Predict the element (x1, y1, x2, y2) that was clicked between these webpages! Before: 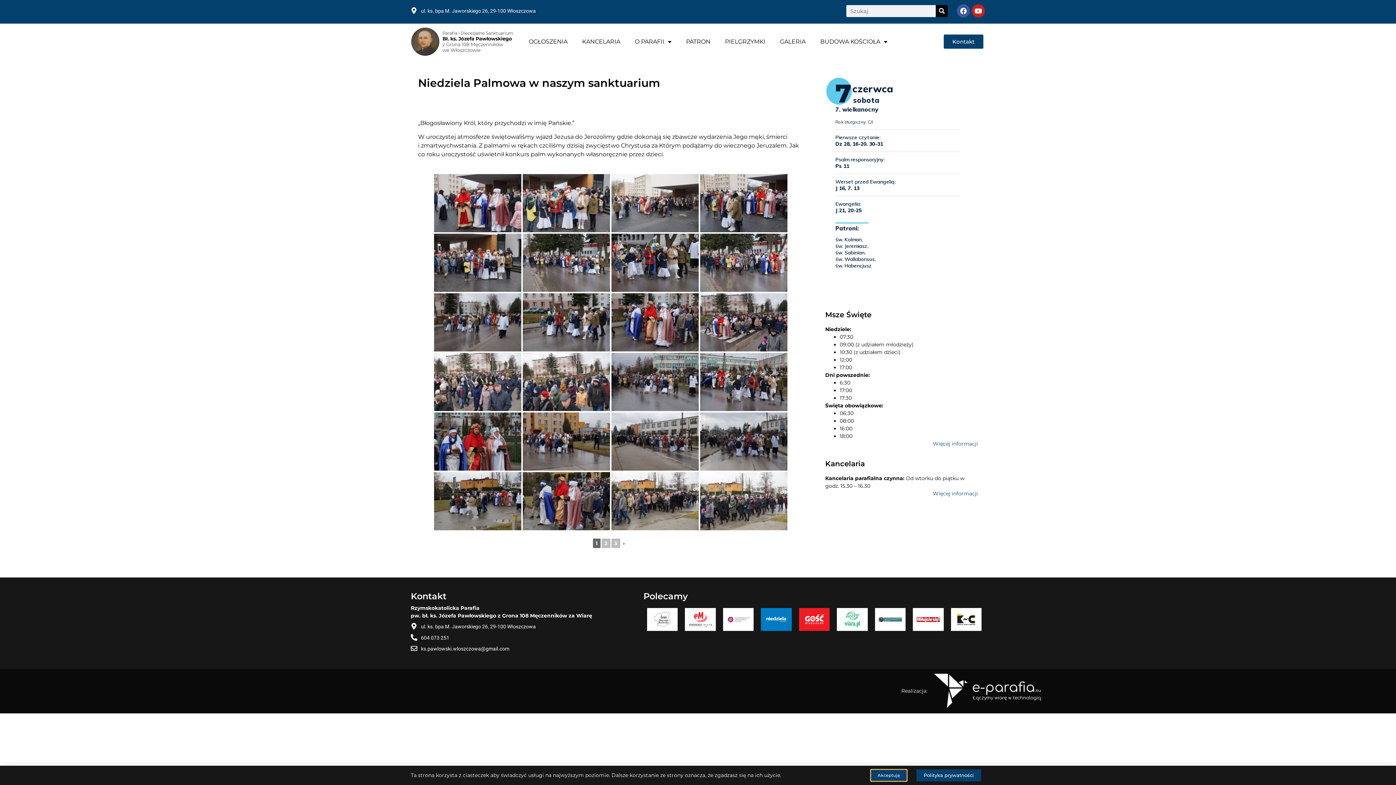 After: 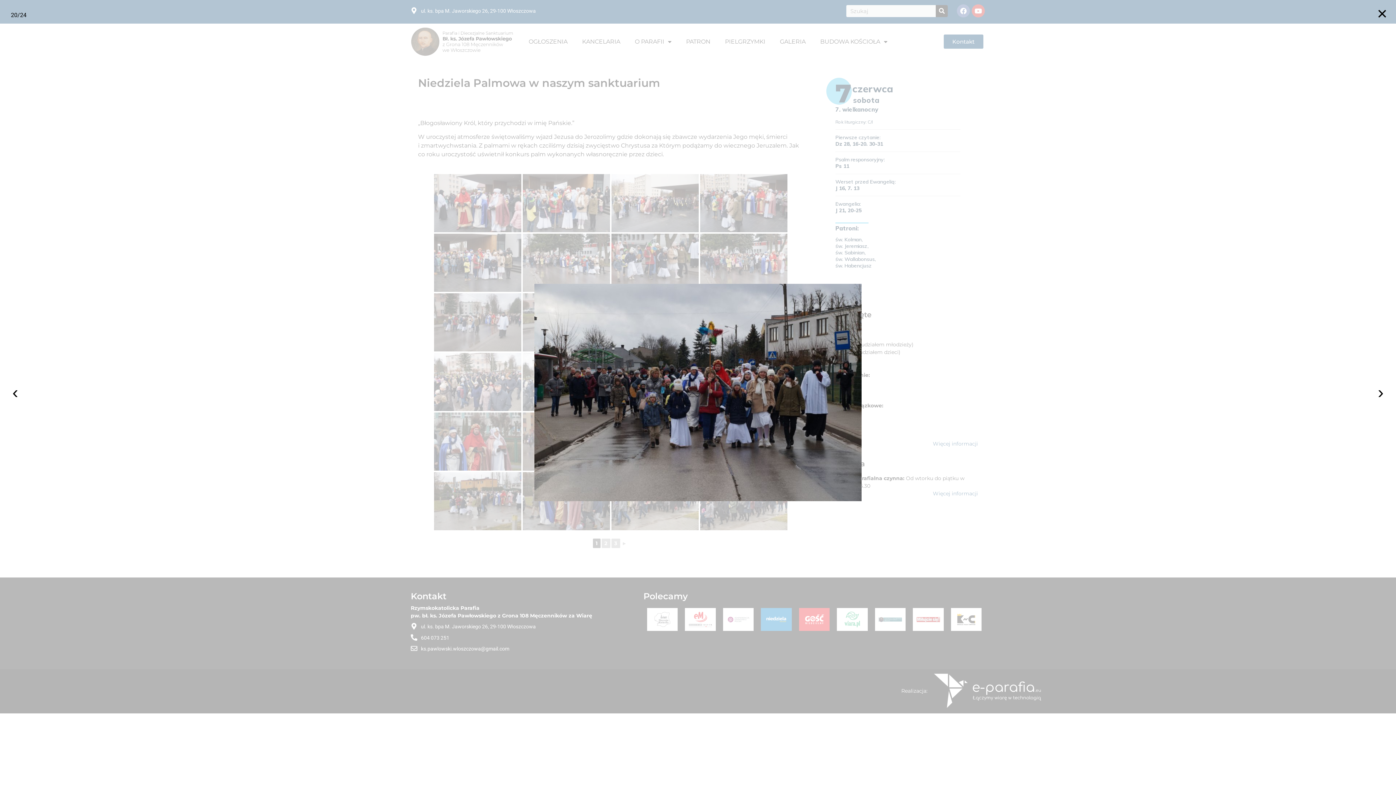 Action: bbox: (700, 412, 787, 470)